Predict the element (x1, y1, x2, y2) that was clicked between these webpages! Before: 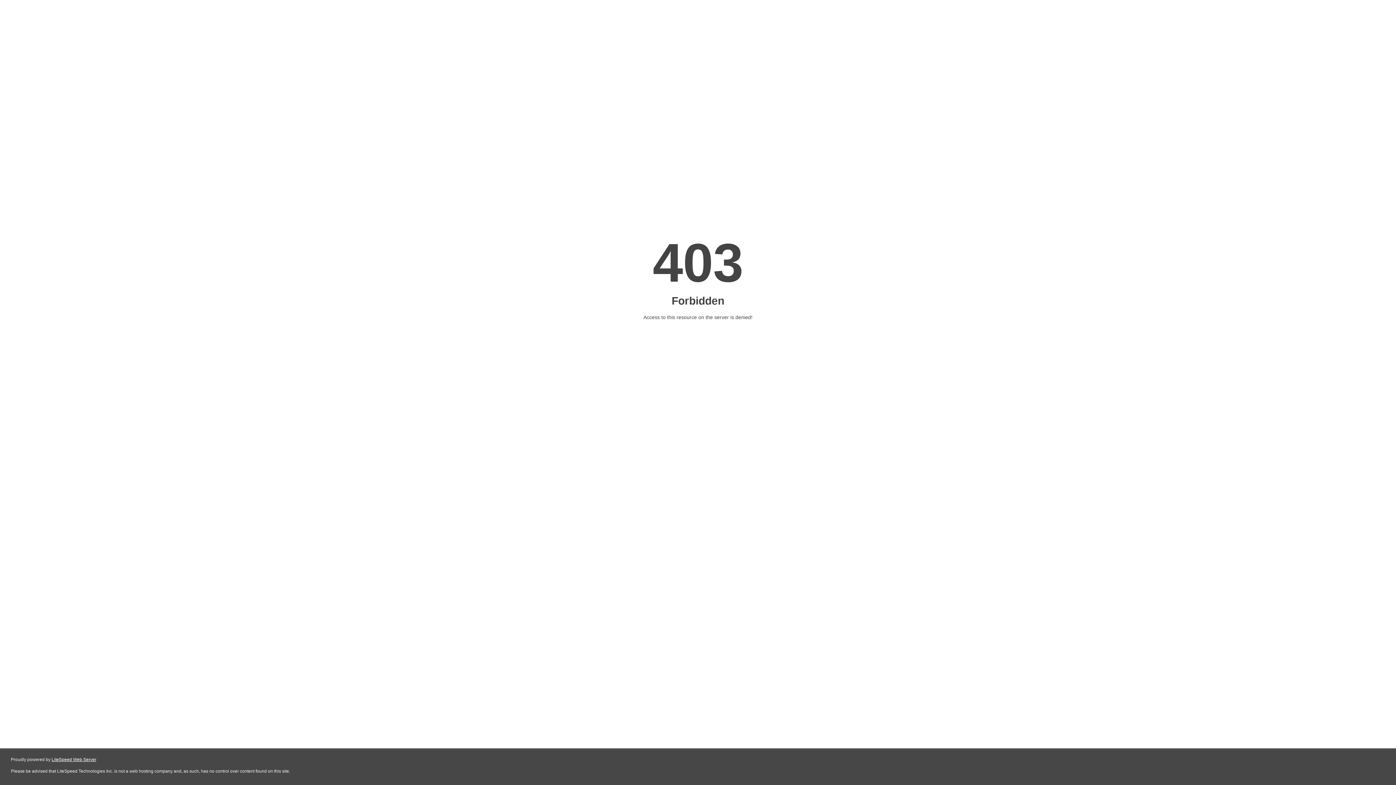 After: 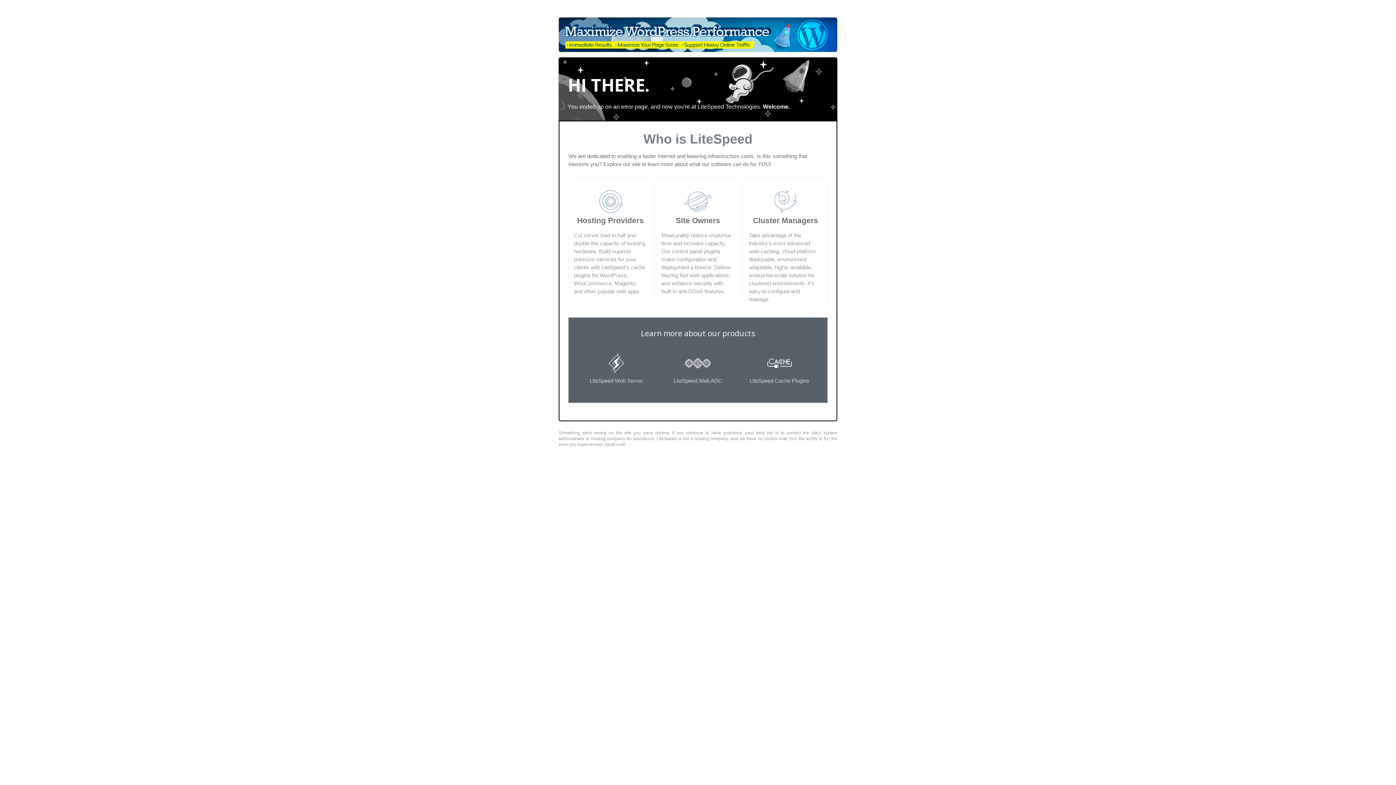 Action: label: LiteSpeed Web Server bbox: (51, 757, 96, 762)